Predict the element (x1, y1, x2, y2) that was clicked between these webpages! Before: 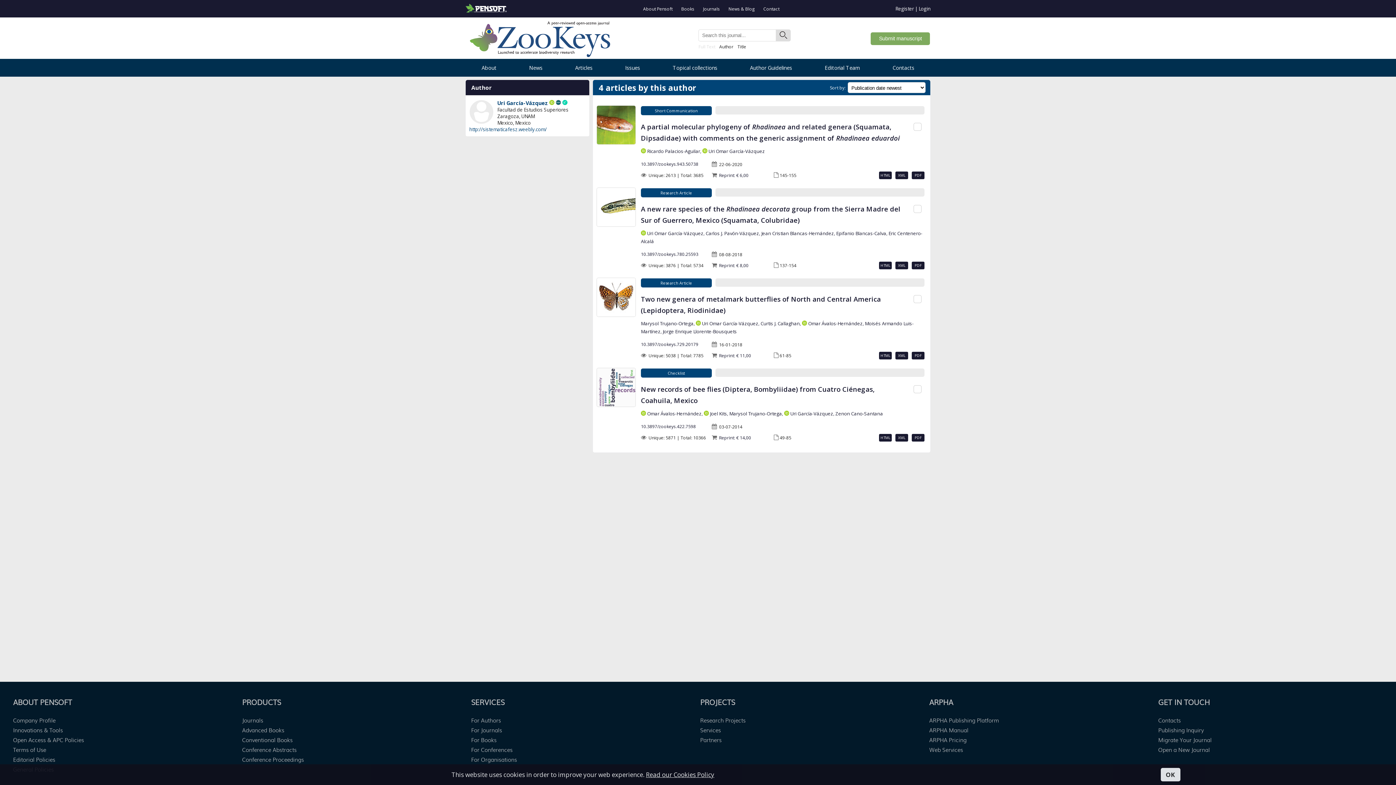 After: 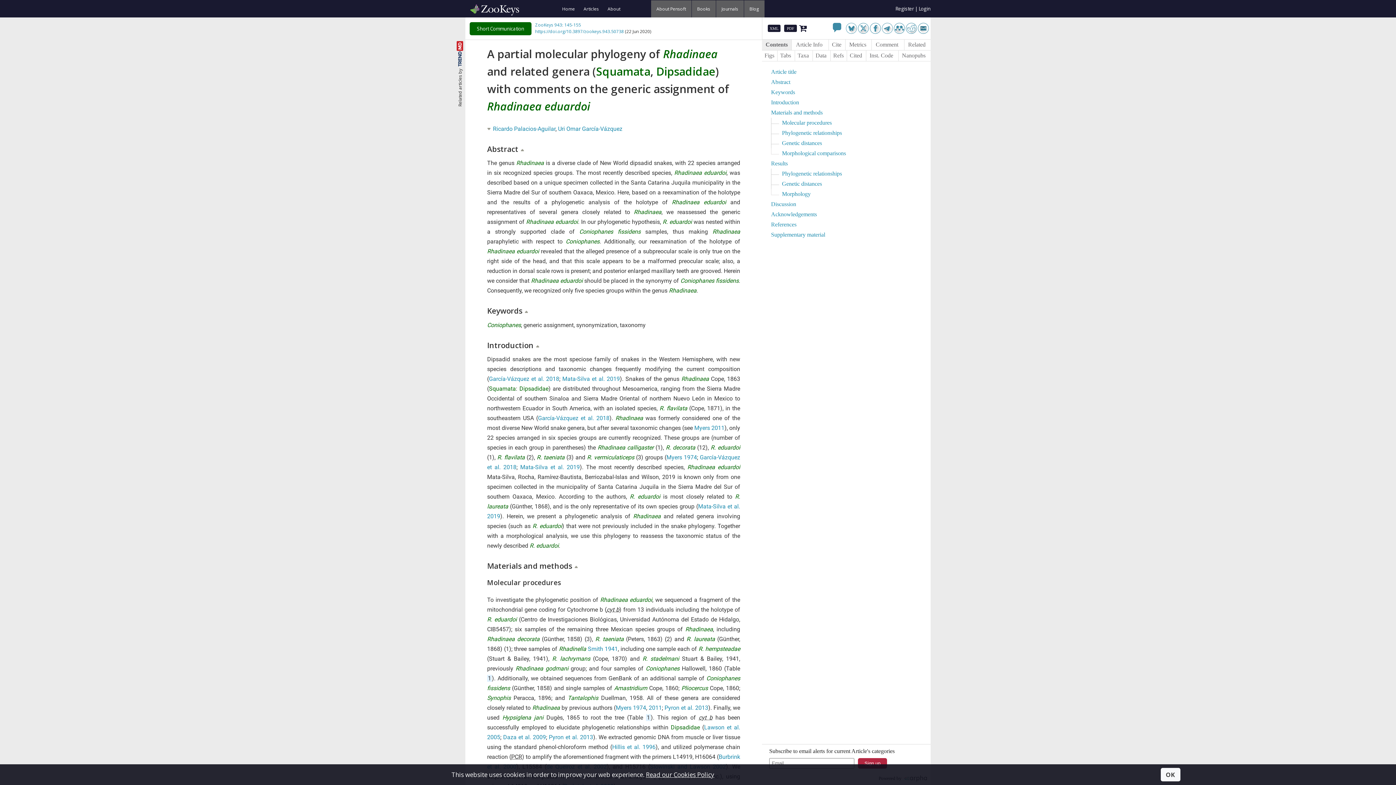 Action: bbox: (880, 172, 890, 178) label: HTML